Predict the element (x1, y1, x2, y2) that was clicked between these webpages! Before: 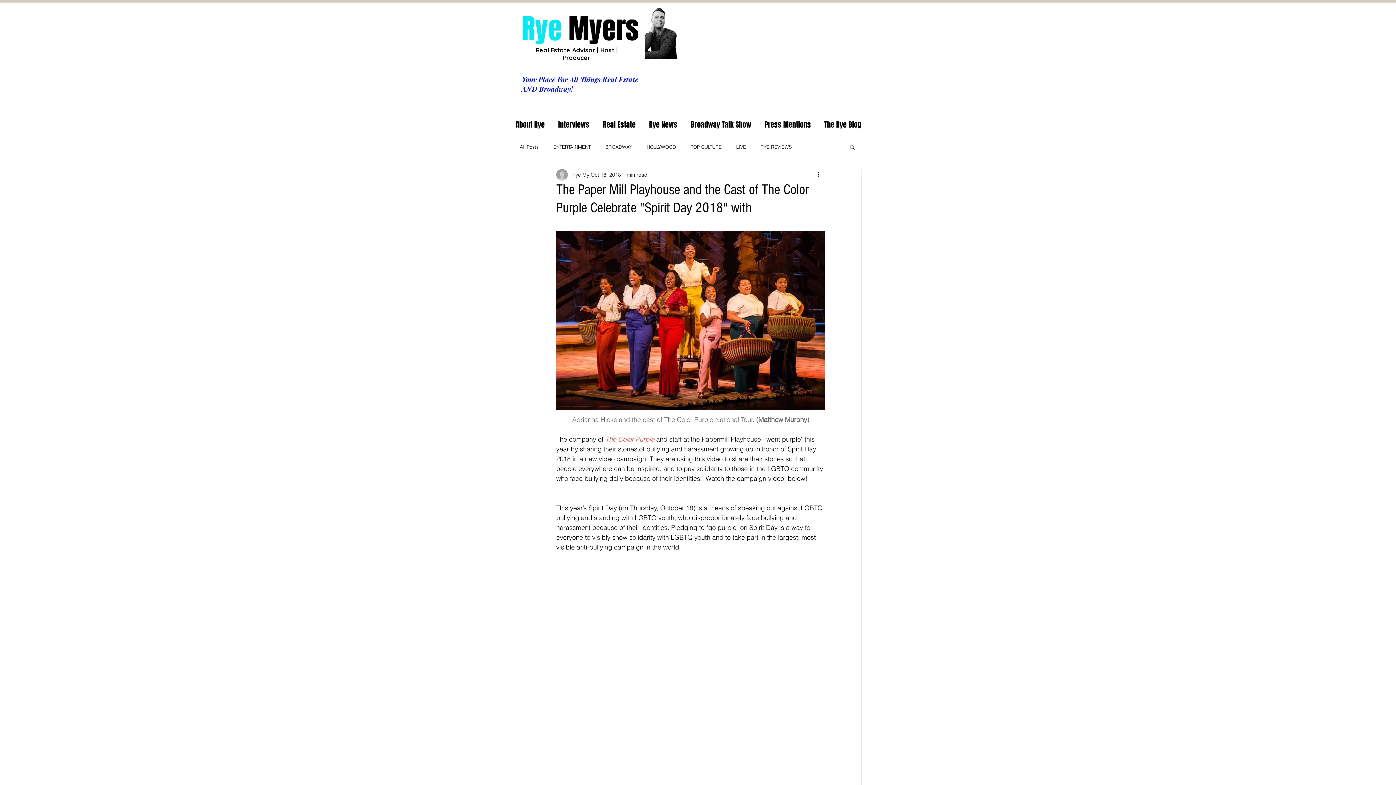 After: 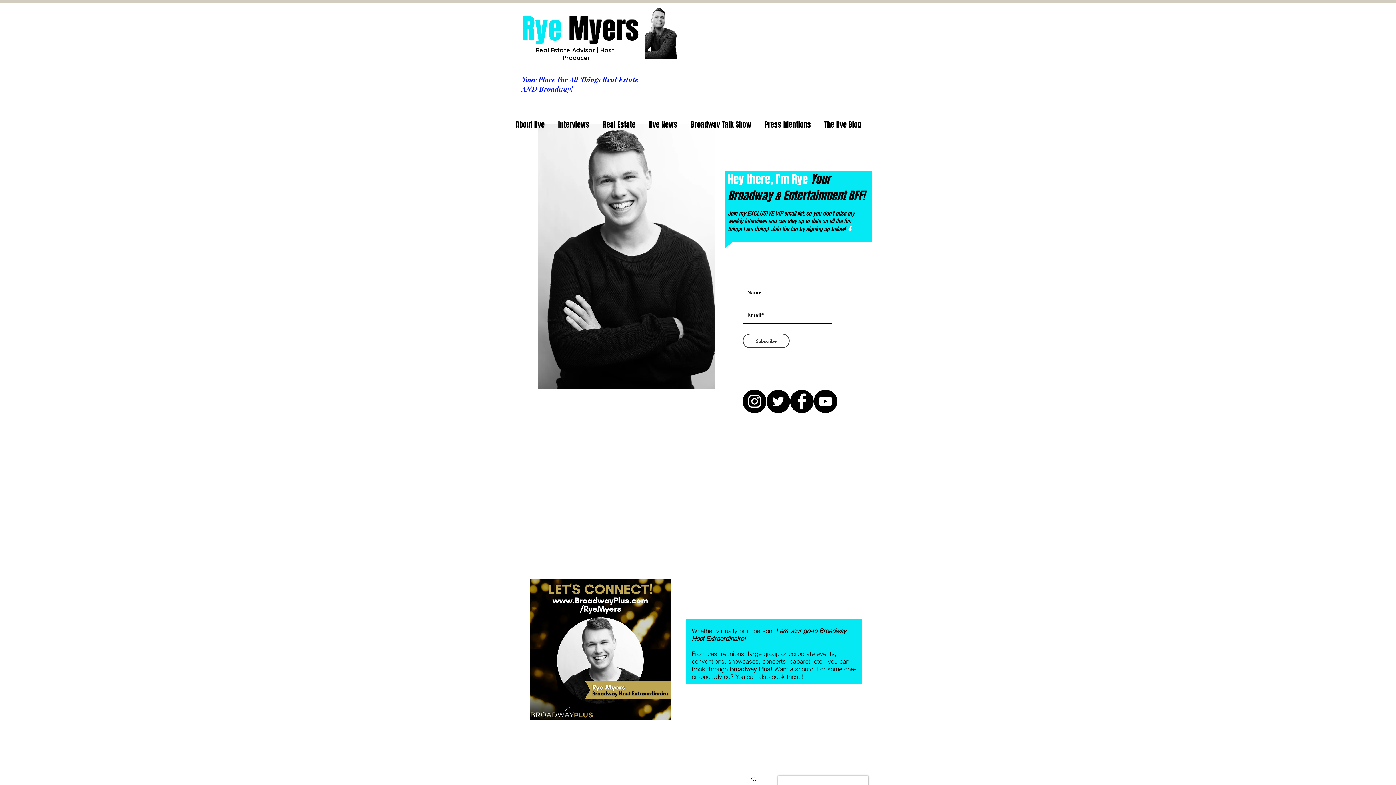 Action: label: RYE REVIEWS bbox: (760, 143, 792, 150)